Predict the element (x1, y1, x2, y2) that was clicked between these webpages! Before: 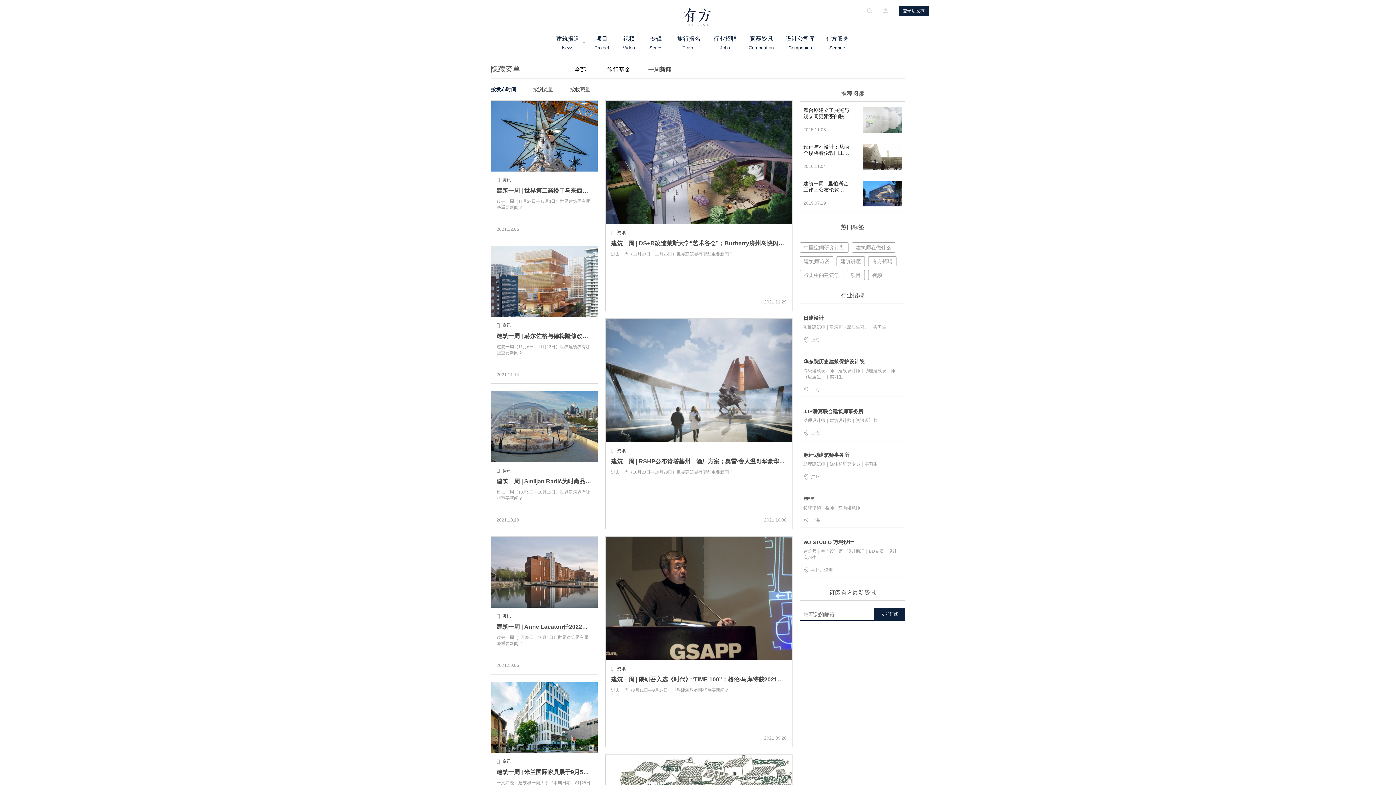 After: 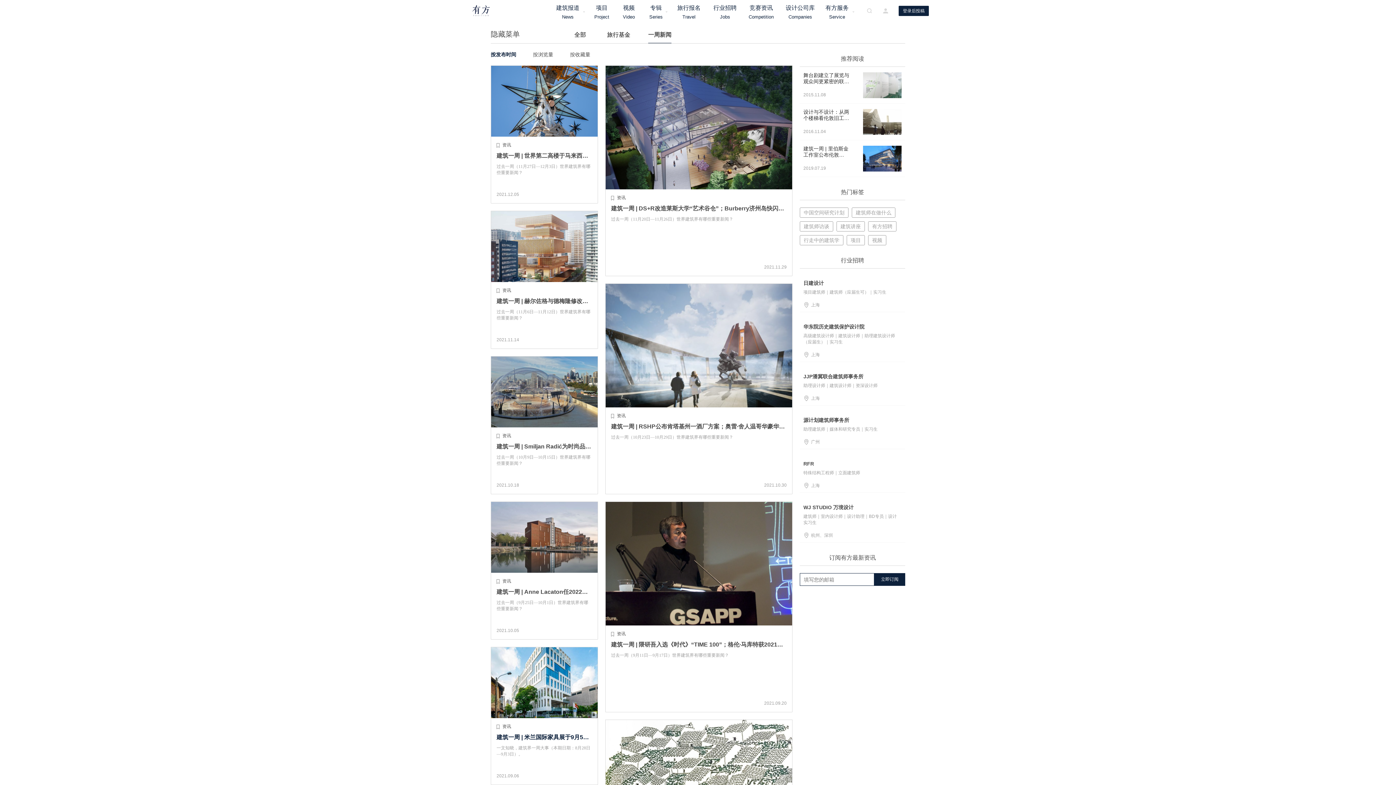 Action: bbox: (490, 682, 598, 820) label: 资讯

建筑一周 | 米兰国际家具展于9月5日开幕；住建部着力解决青年人住房问题；MVRDV斯里兰卡办公新作竣工

一文知晓，建筑界一周大事（本期日期：8月28日—9月3日）。

2021.09.06